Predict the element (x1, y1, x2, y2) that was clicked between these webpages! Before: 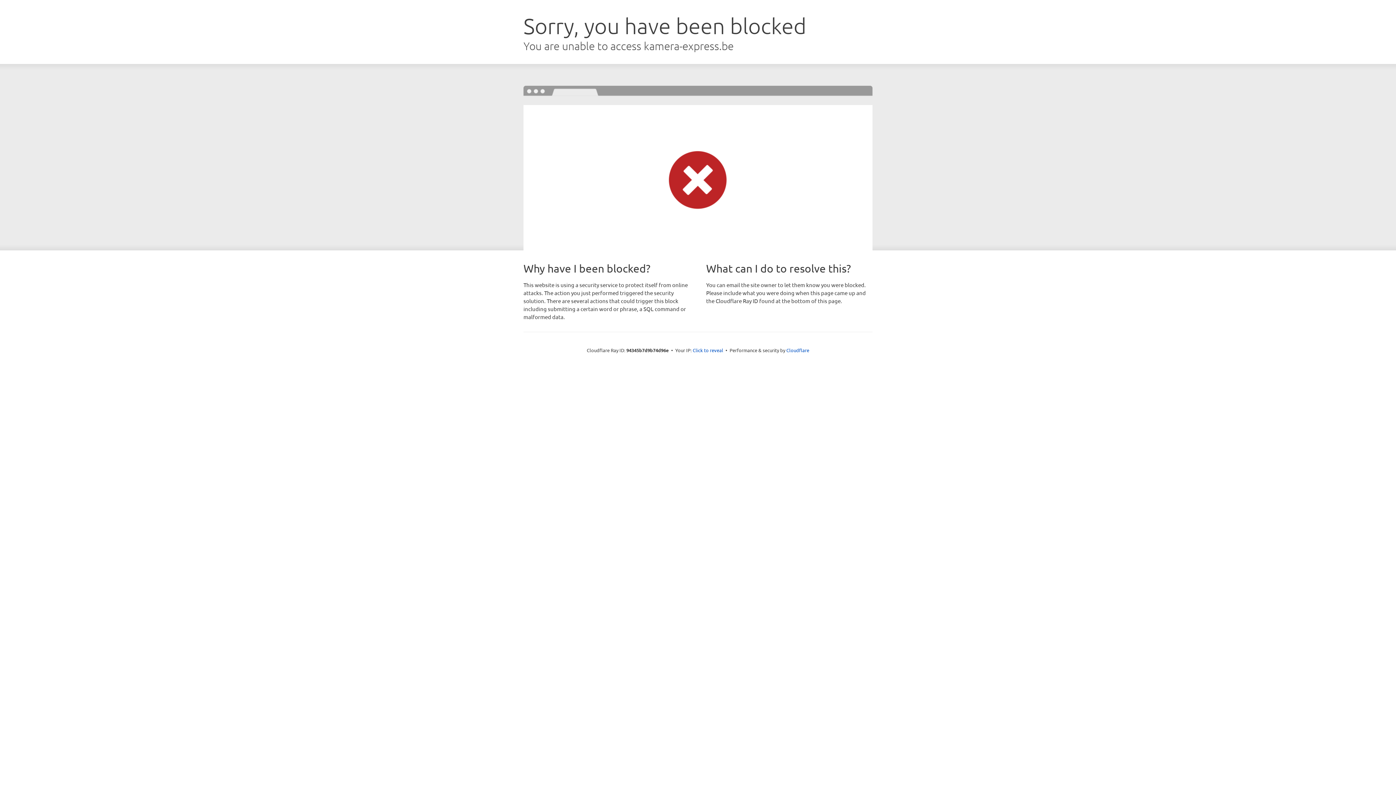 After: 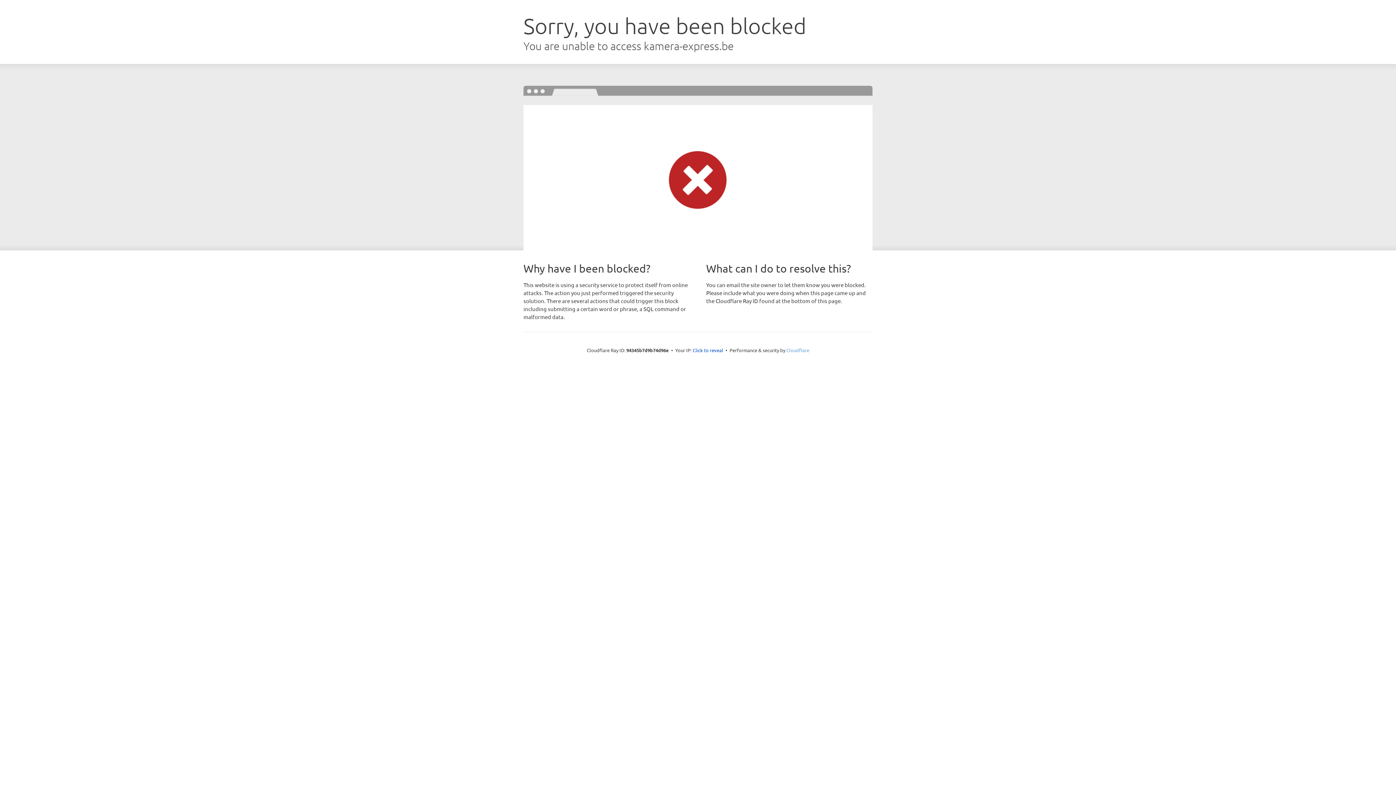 Action: bbox: (786, 347, 809, 353) label: Cloudflare